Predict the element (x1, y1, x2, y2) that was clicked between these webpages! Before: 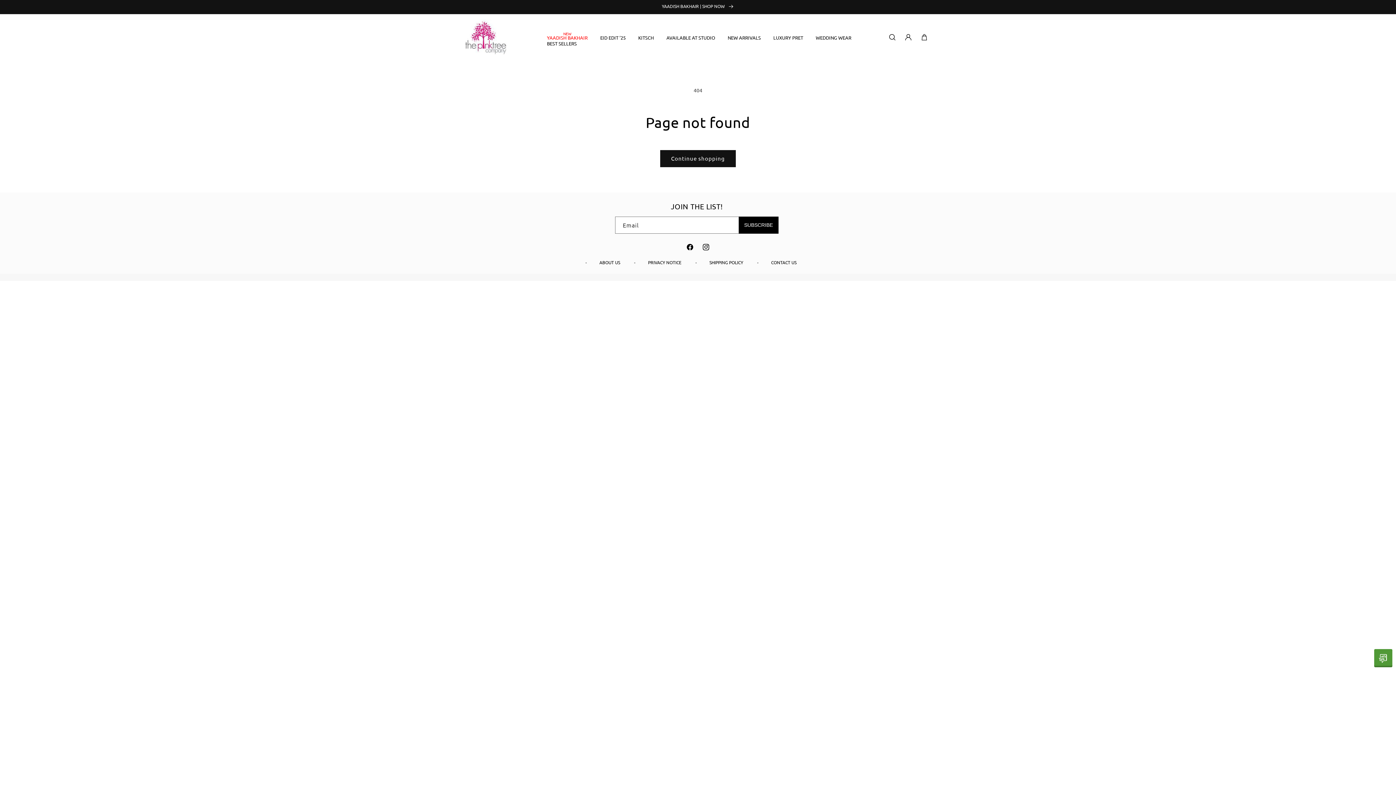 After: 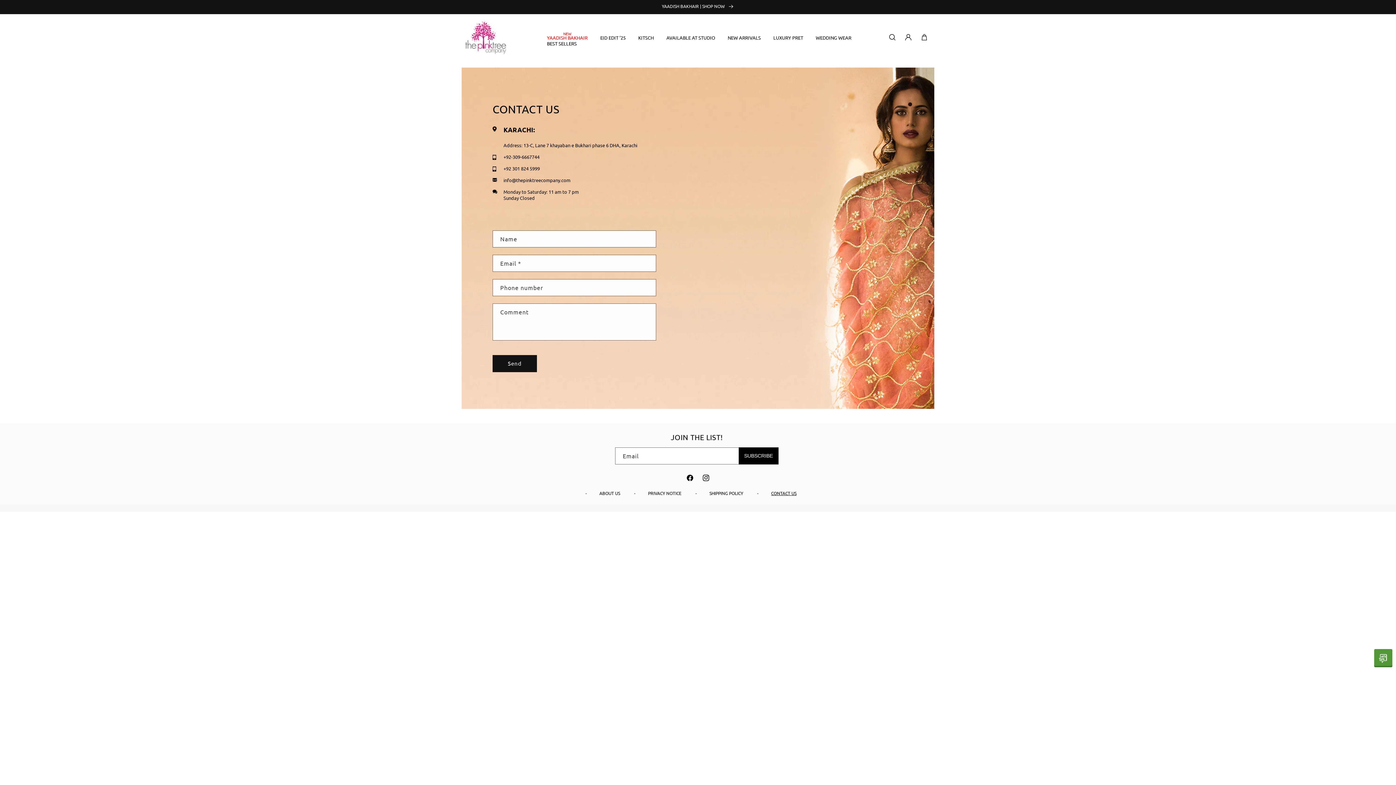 Action: label: CONTACT US bbox: (757, 255, 810, 270)